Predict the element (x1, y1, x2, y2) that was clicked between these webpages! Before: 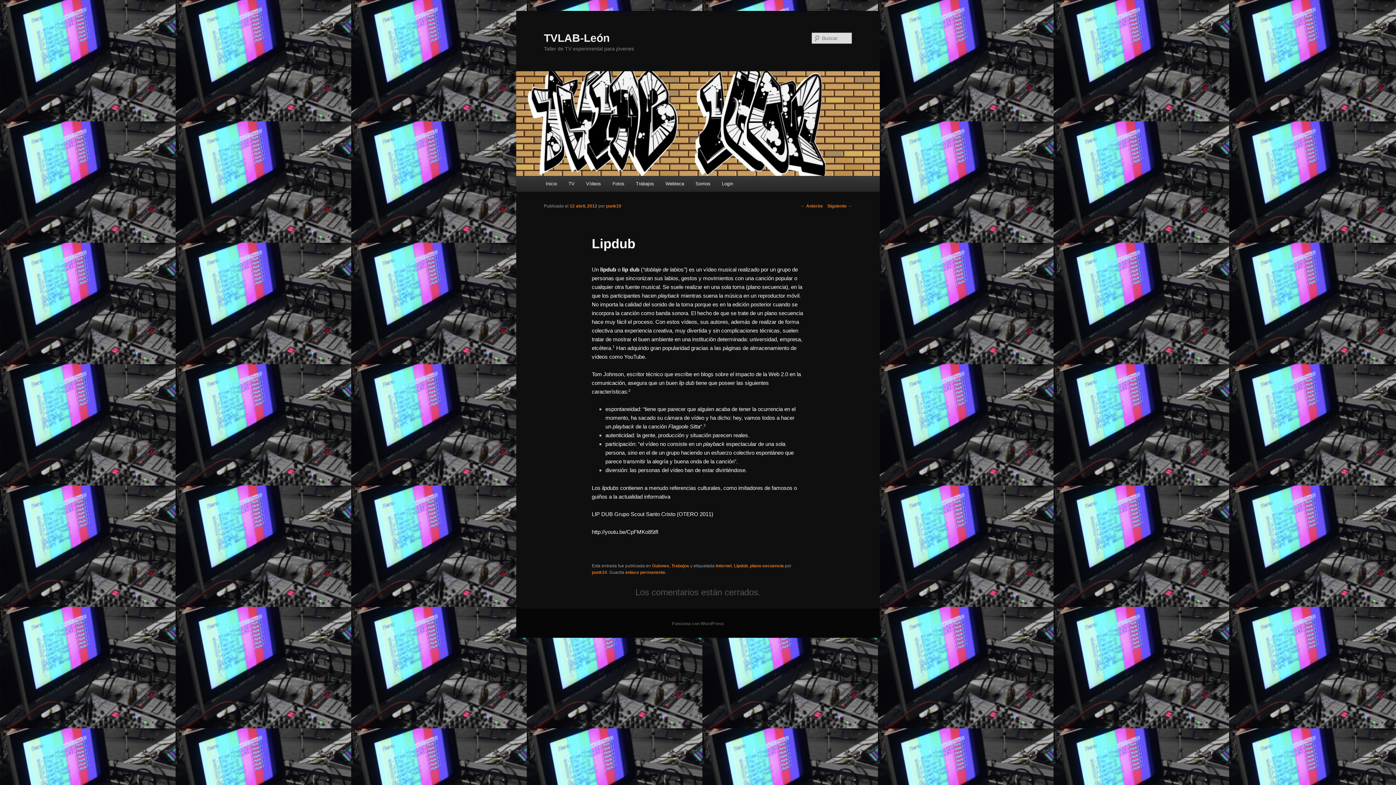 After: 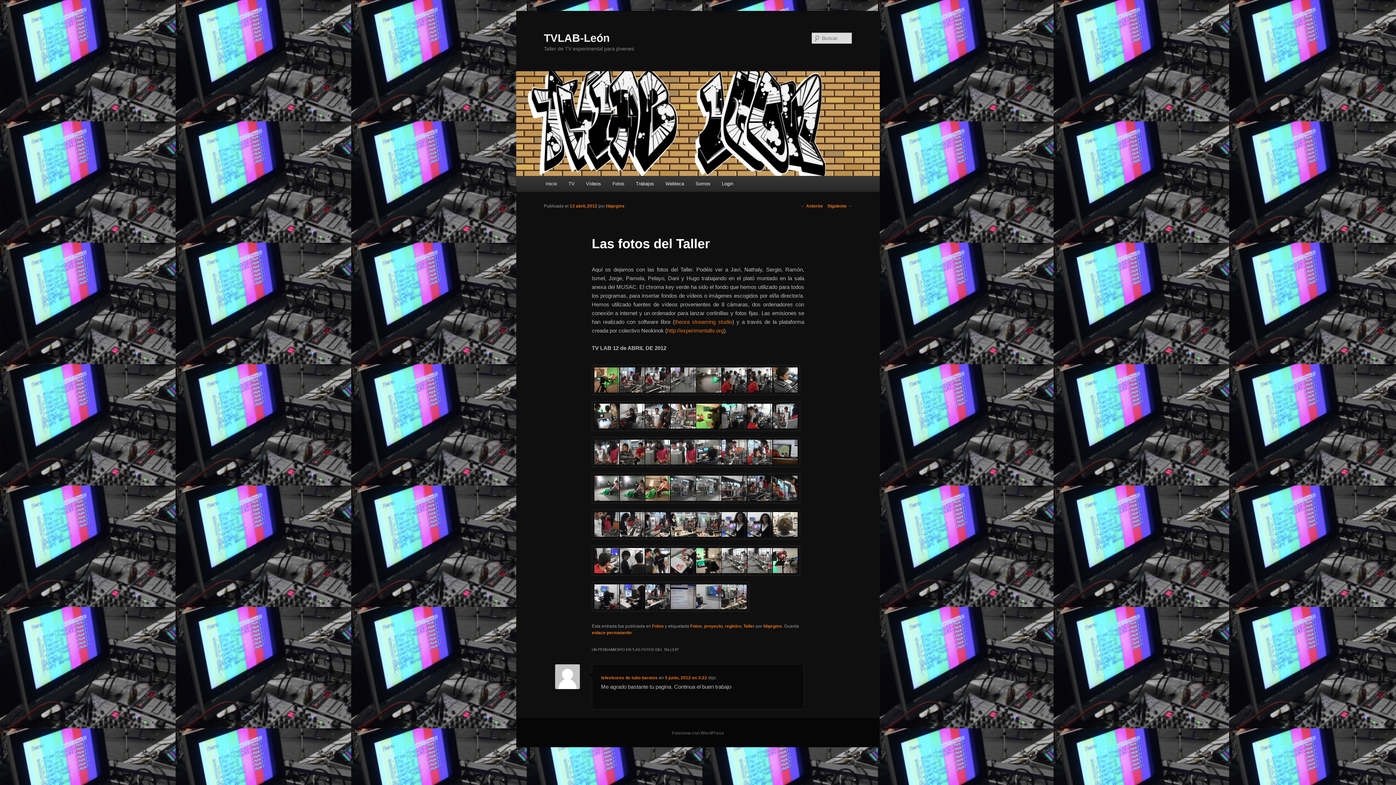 Action: label: Siguiente → bbox: (827, 203, 852, 208)